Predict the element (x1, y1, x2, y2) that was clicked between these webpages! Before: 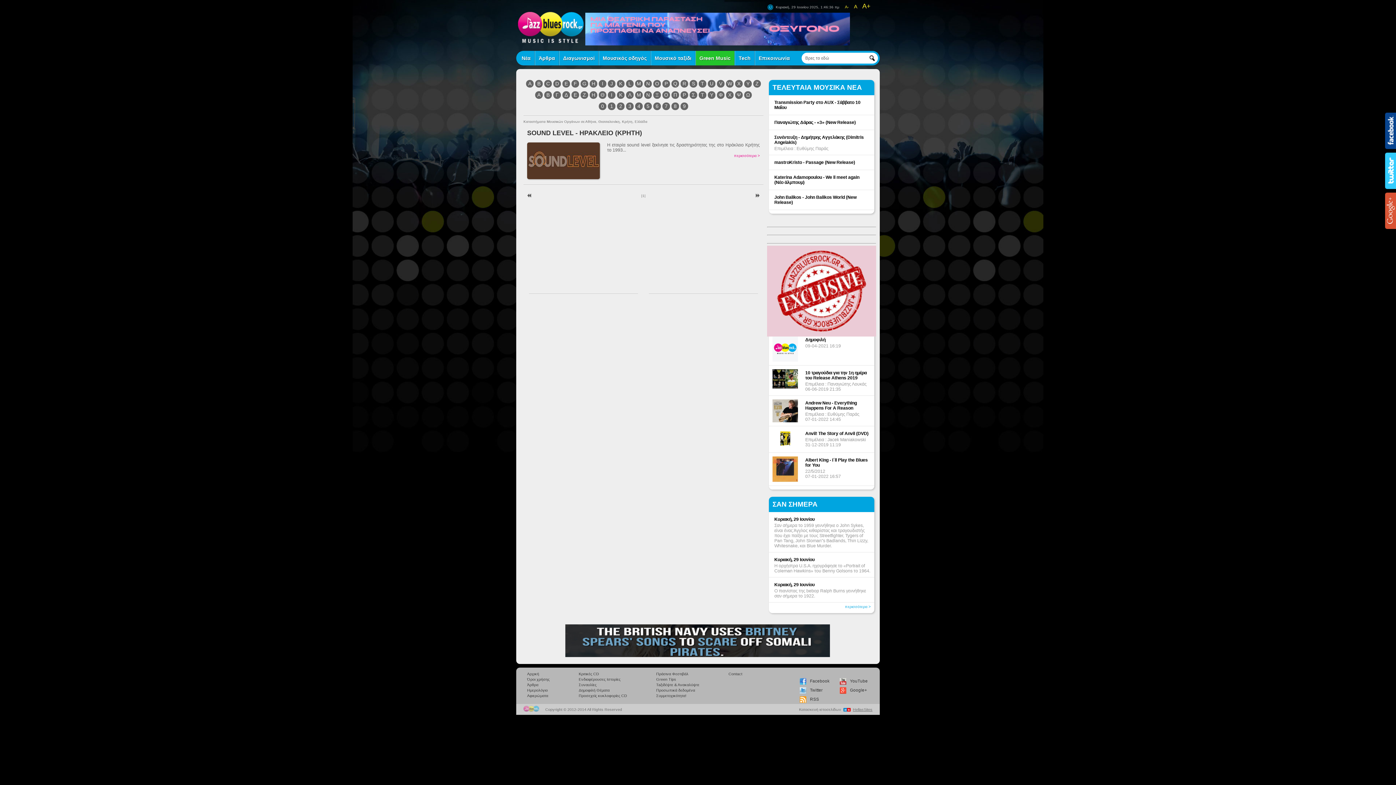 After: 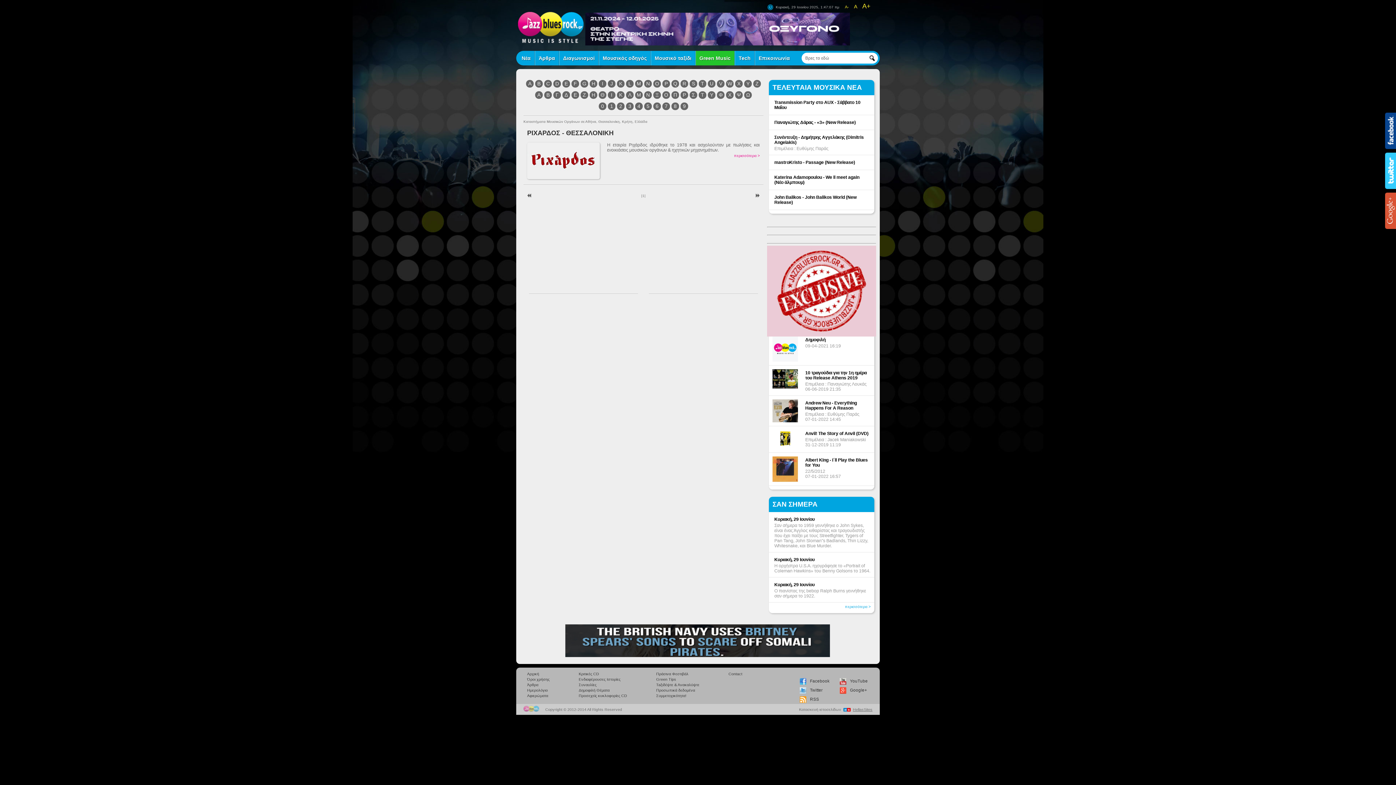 Action: bbox: (680, 91, 688, 98) label: Ρ